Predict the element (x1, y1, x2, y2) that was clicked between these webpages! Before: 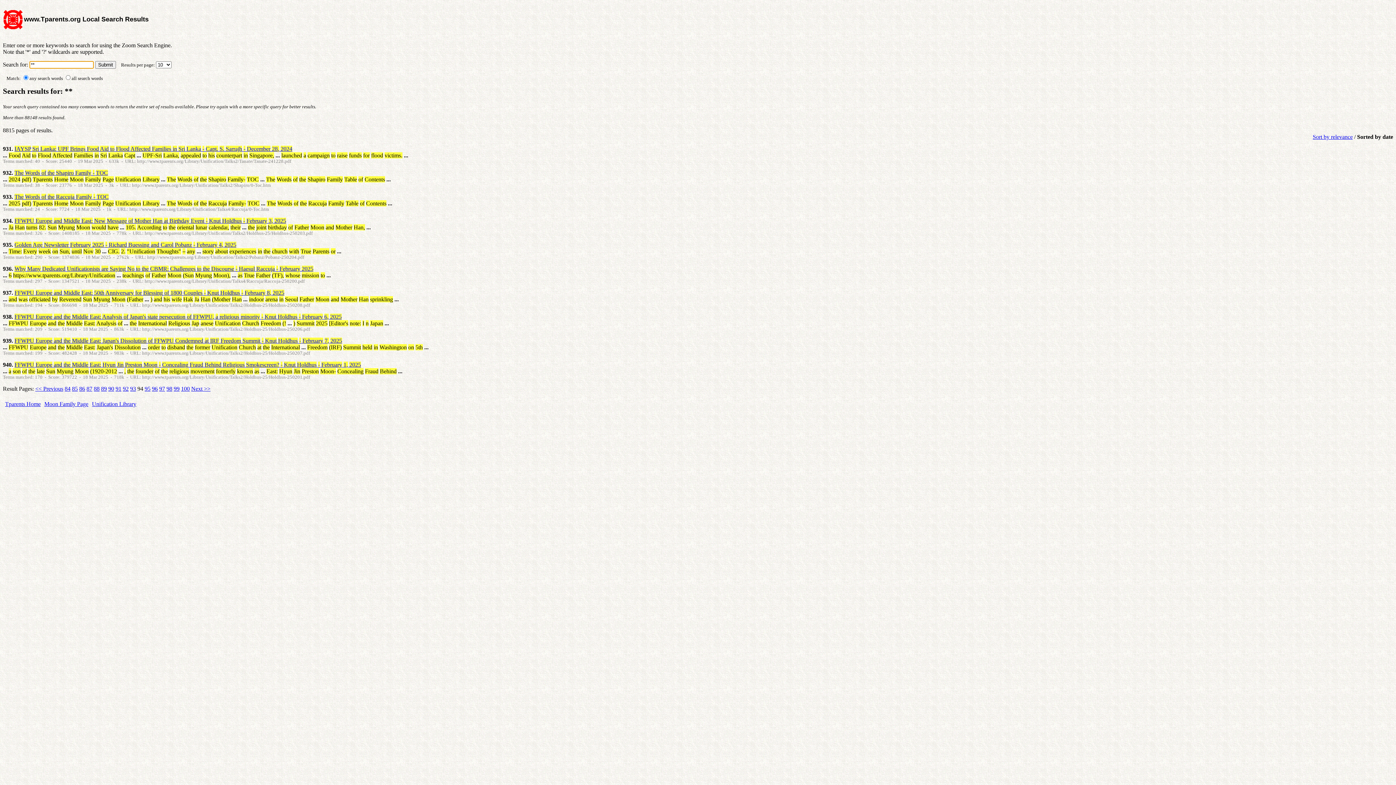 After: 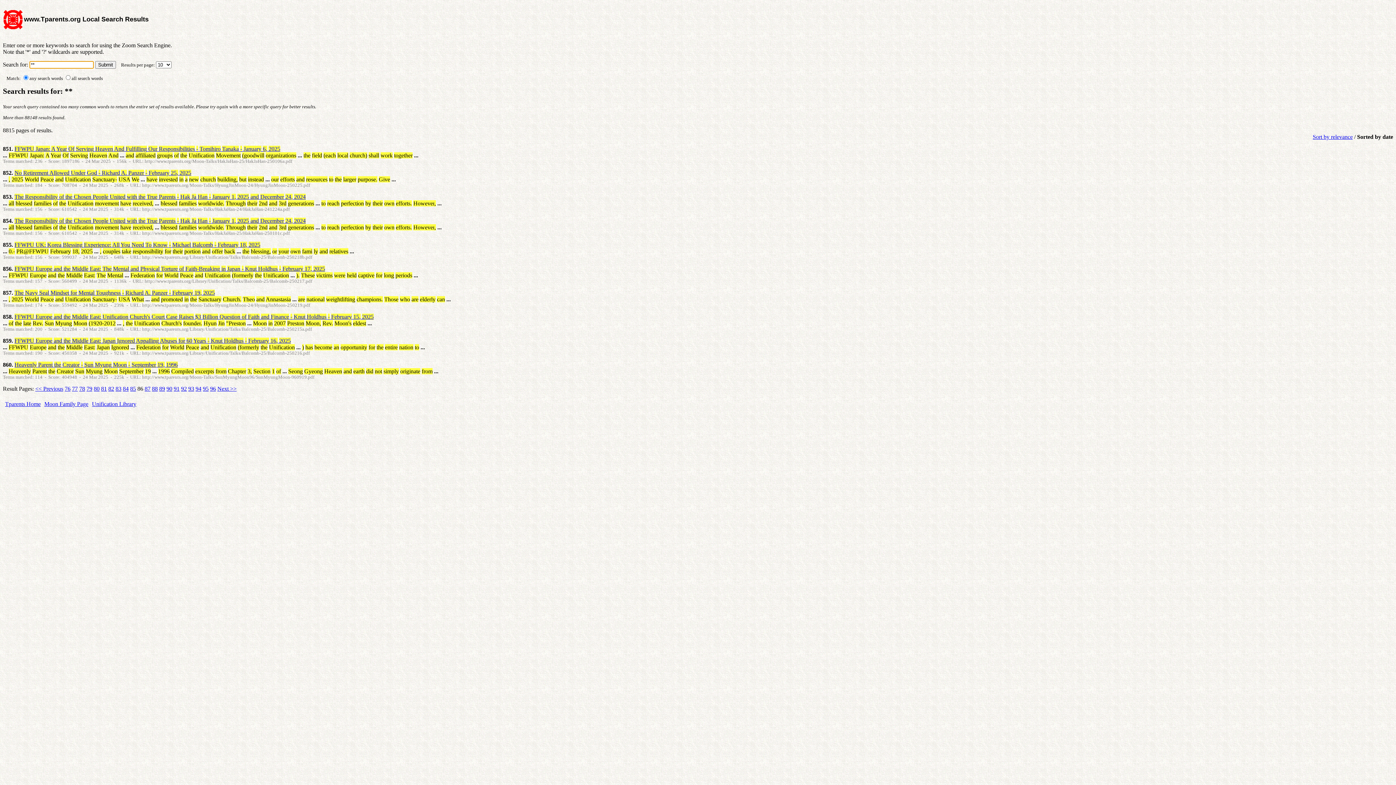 Action: label: 86 bbox: (79, 385, 85, 392)